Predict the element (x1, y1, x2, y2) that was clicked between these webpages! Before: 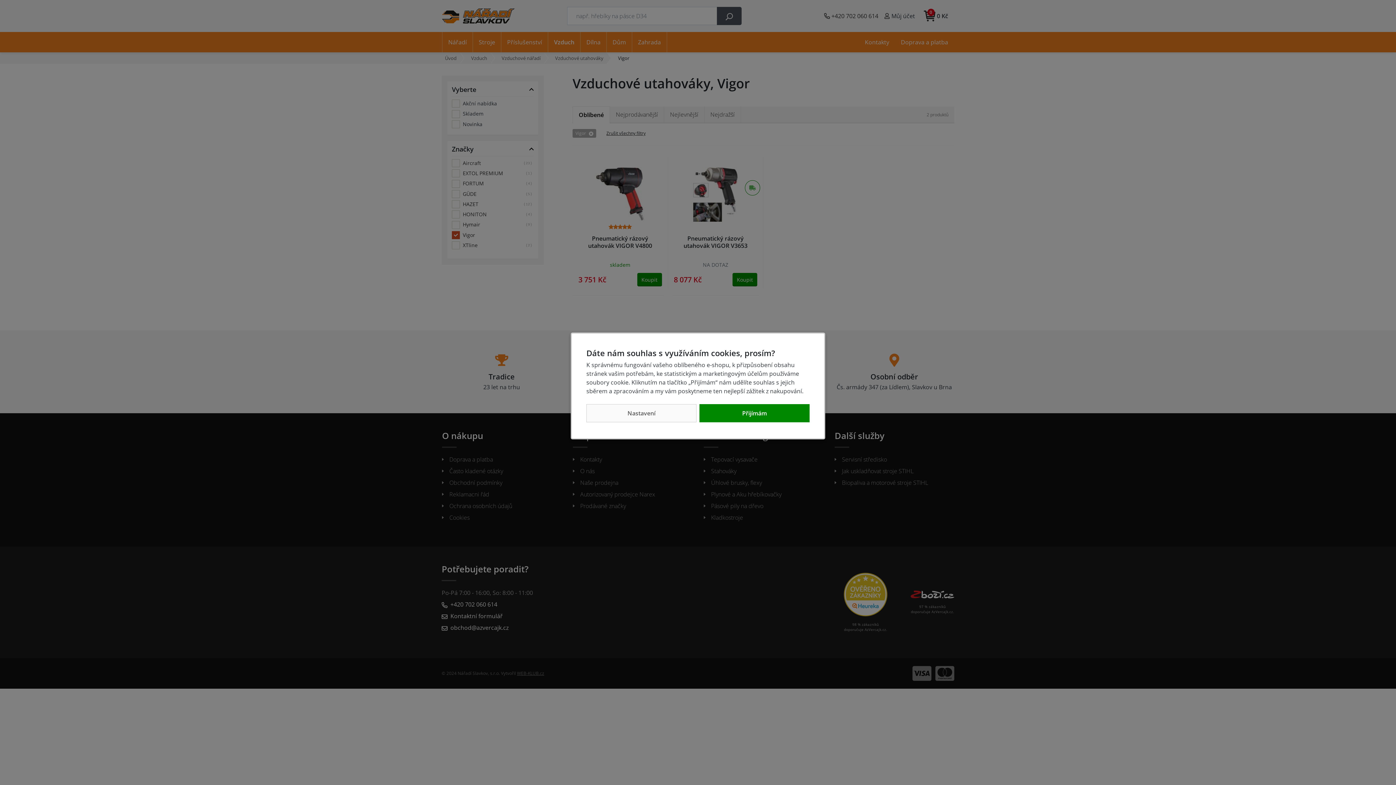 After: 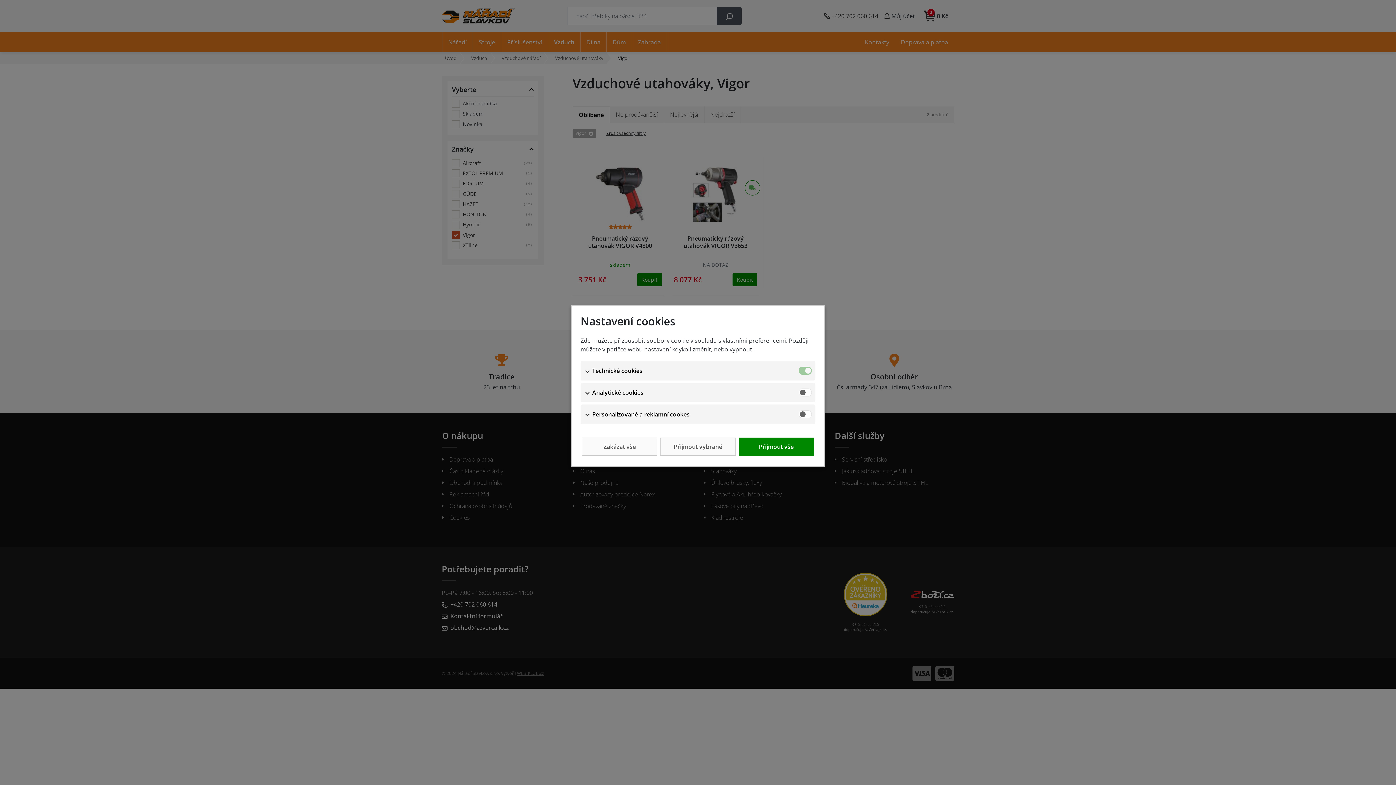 Action: label: Nastavení bbox: (586, 404, 696, 422)